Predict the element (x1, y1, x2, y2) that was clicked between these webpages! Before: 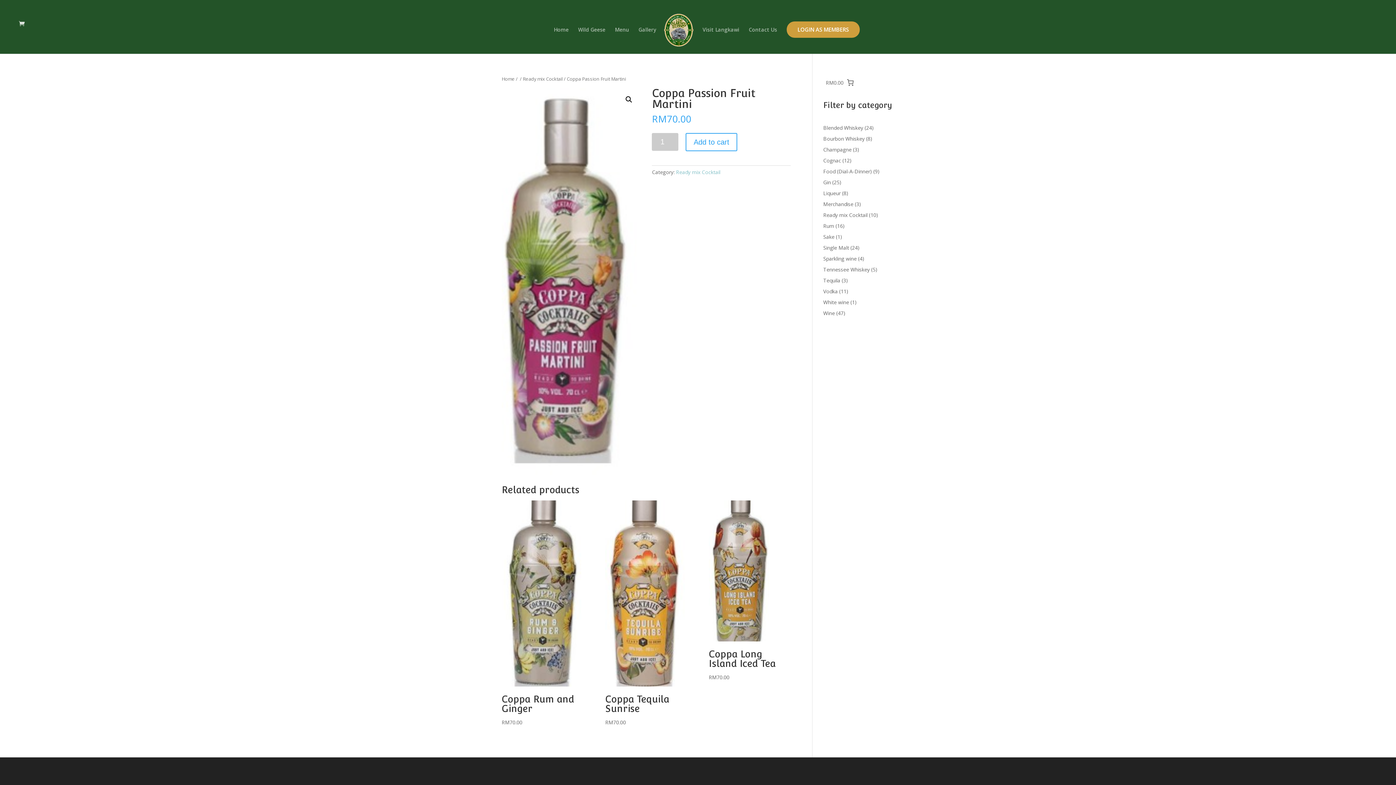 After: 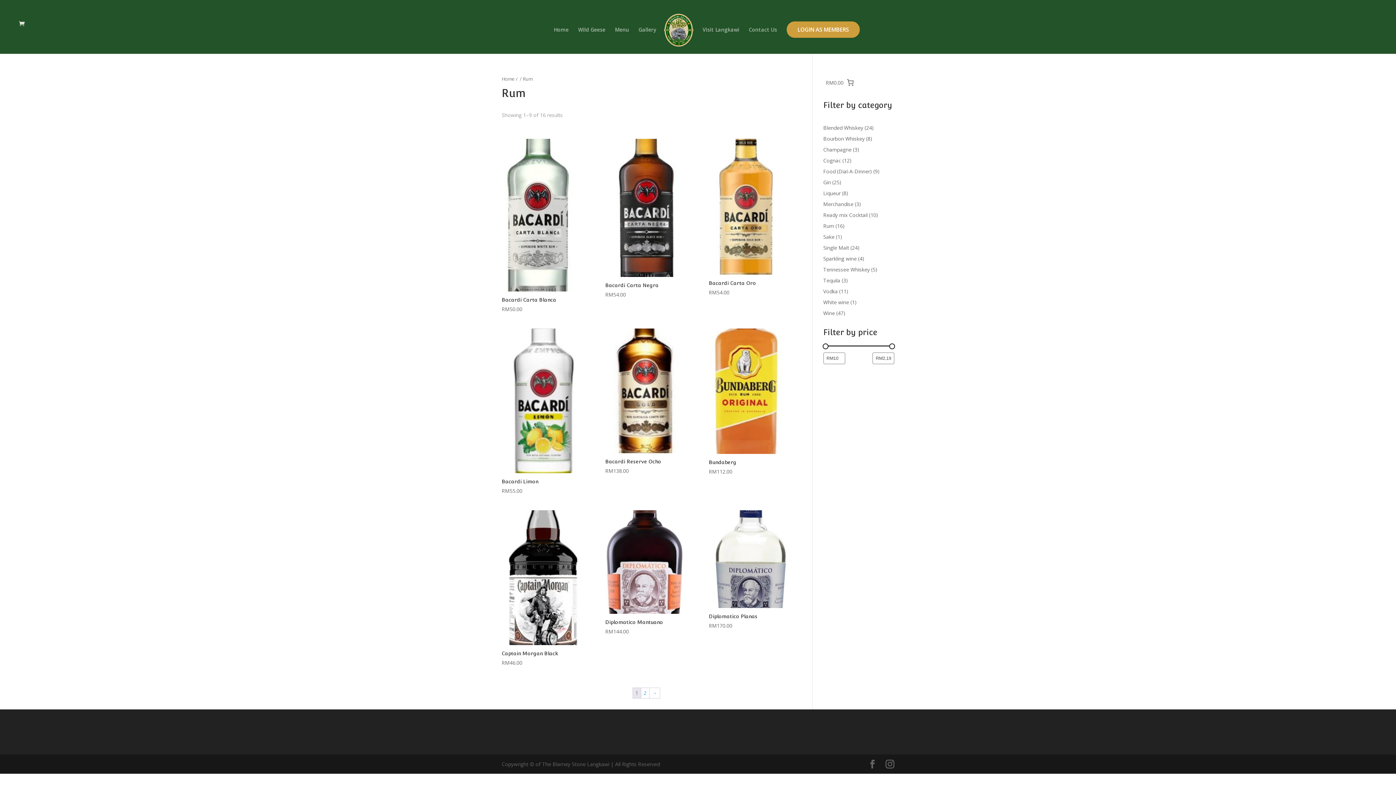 Action: label: Rum bbox: (823, 222, 834, 229)